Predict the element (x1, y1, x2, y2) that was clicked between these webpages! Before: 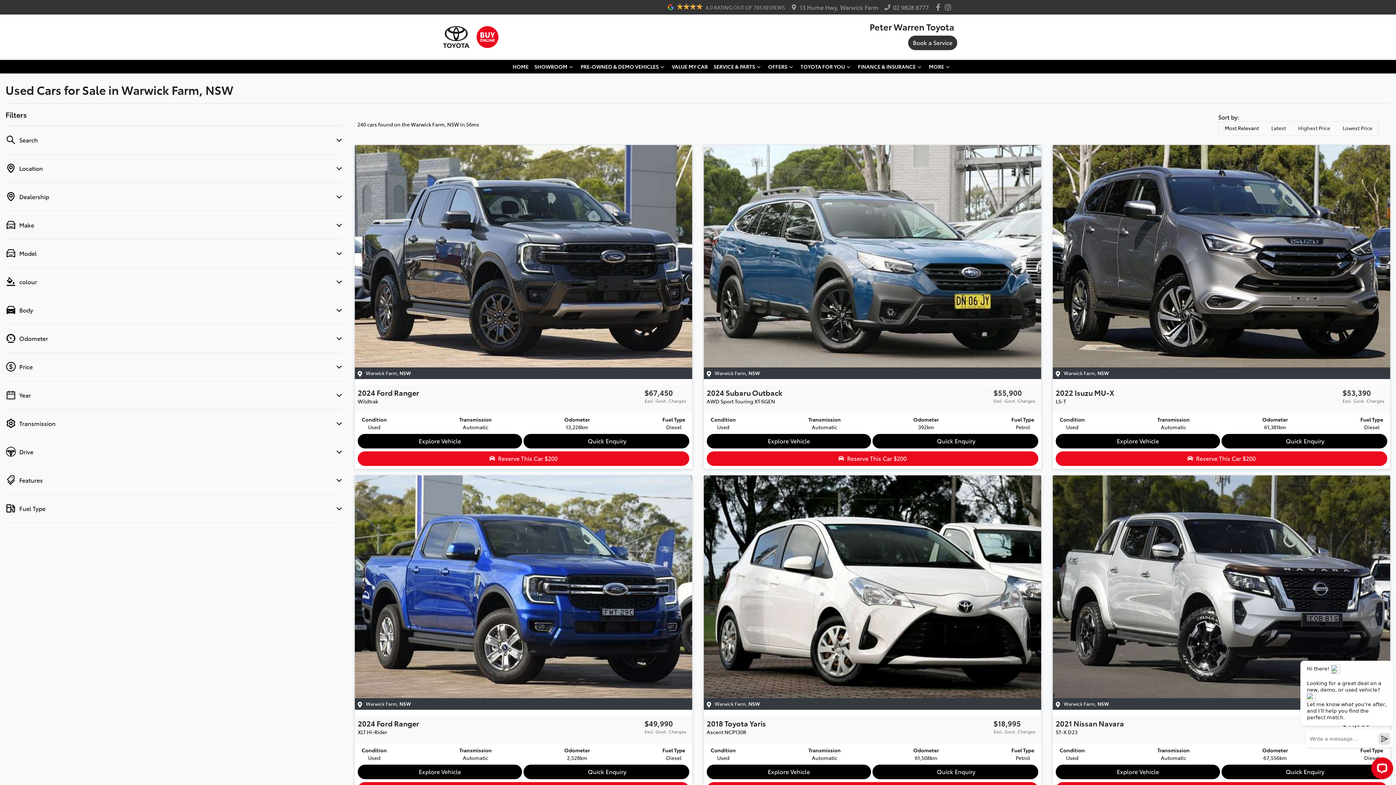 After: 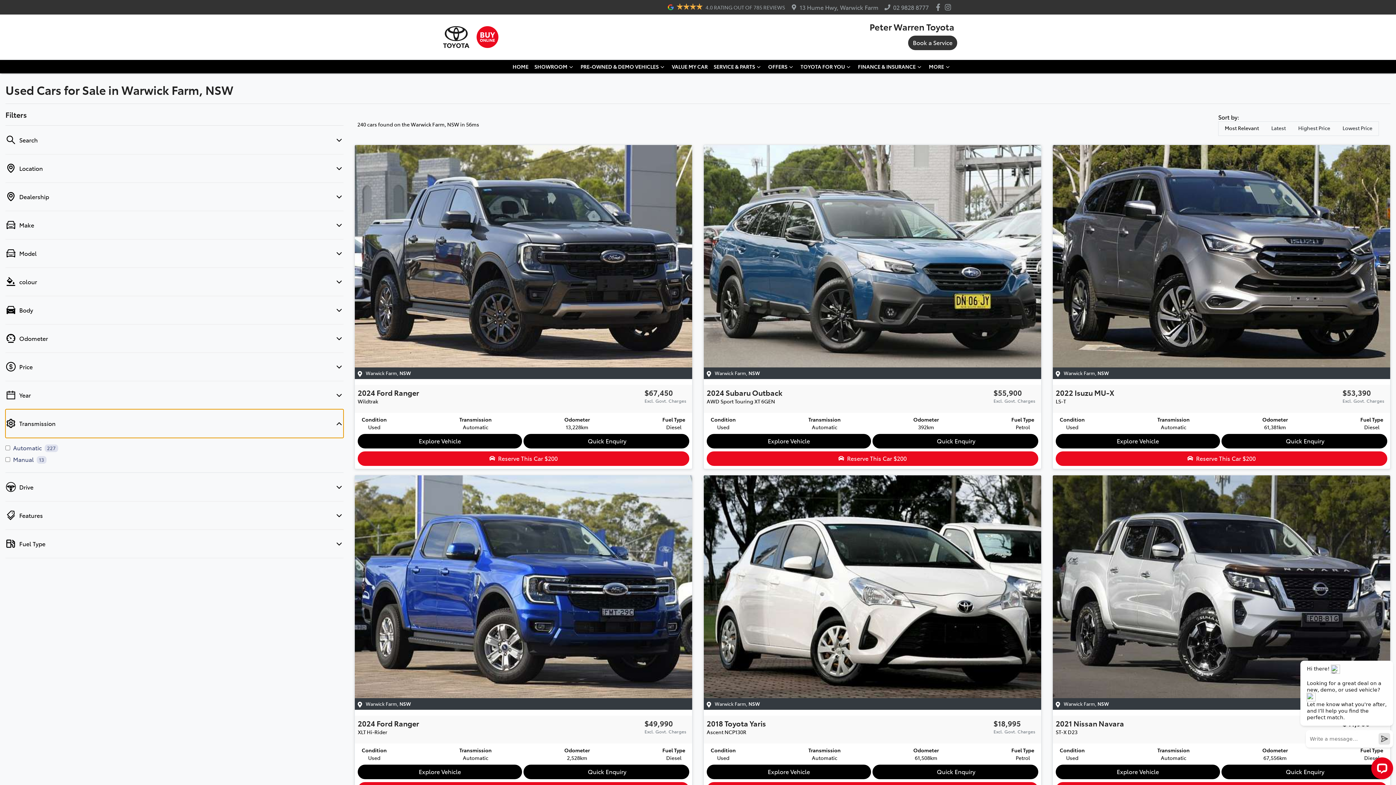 Action: bbox: (5, 409, 343, 438) label: Transmission